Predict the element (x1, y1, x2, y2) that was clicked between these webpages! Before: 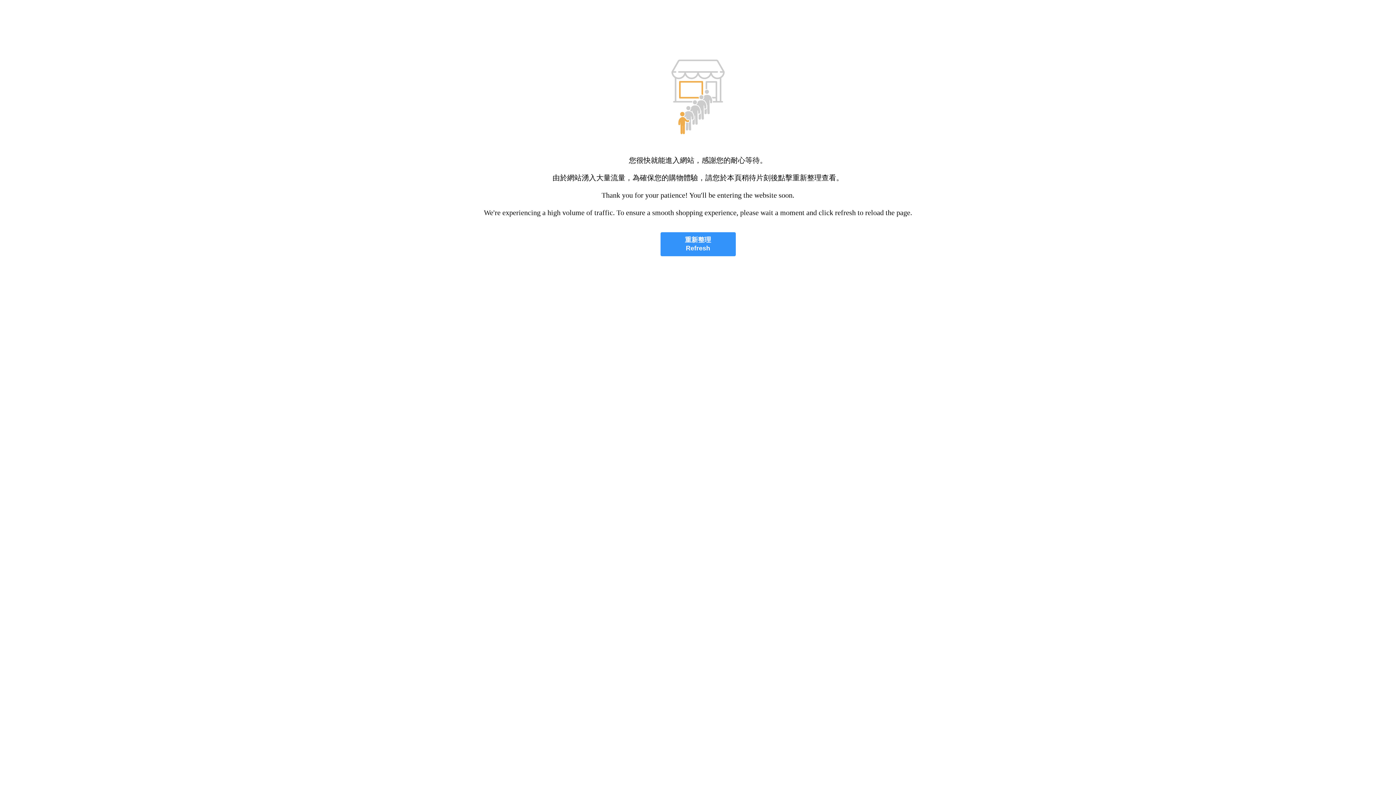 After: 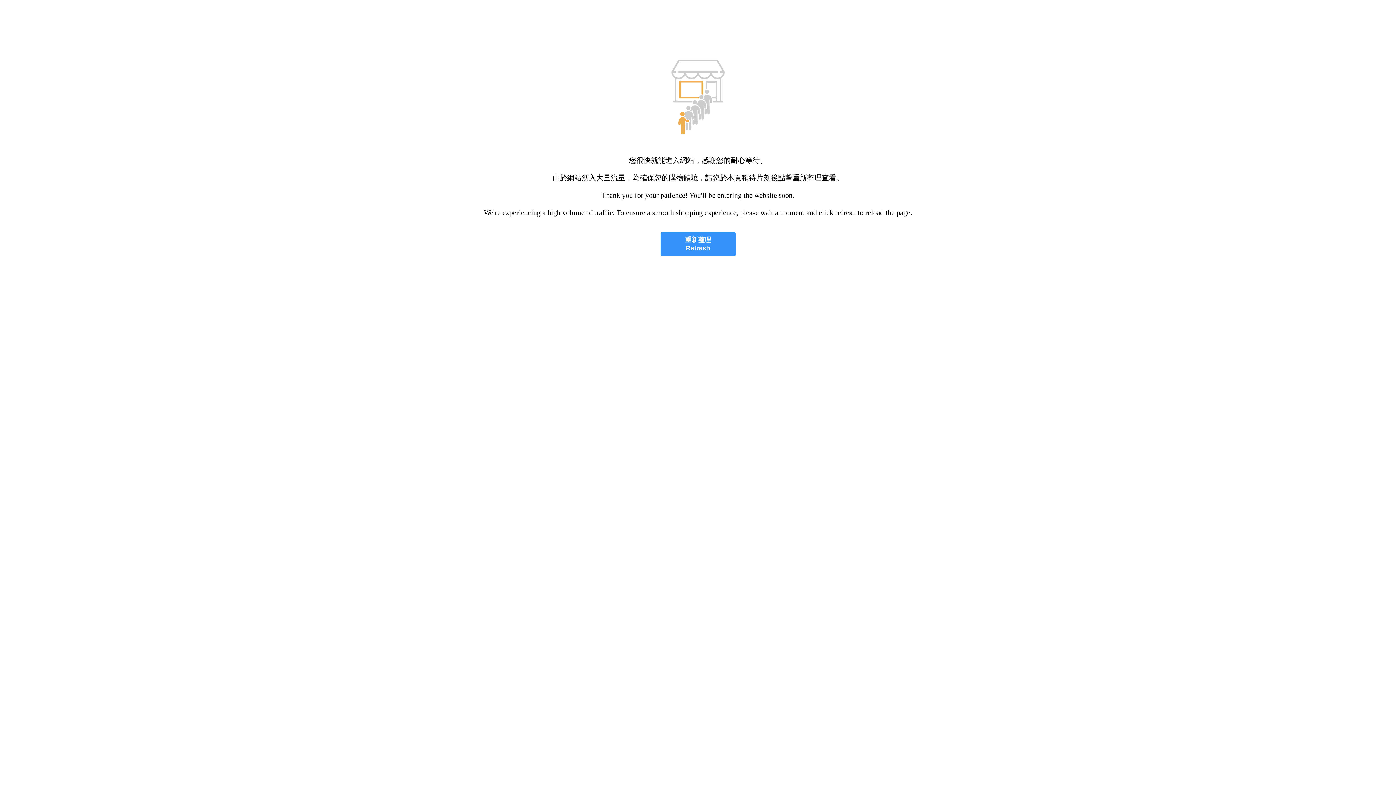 Action: bbox: (660, 232, 735, 256) label: 重新整理
Refresh